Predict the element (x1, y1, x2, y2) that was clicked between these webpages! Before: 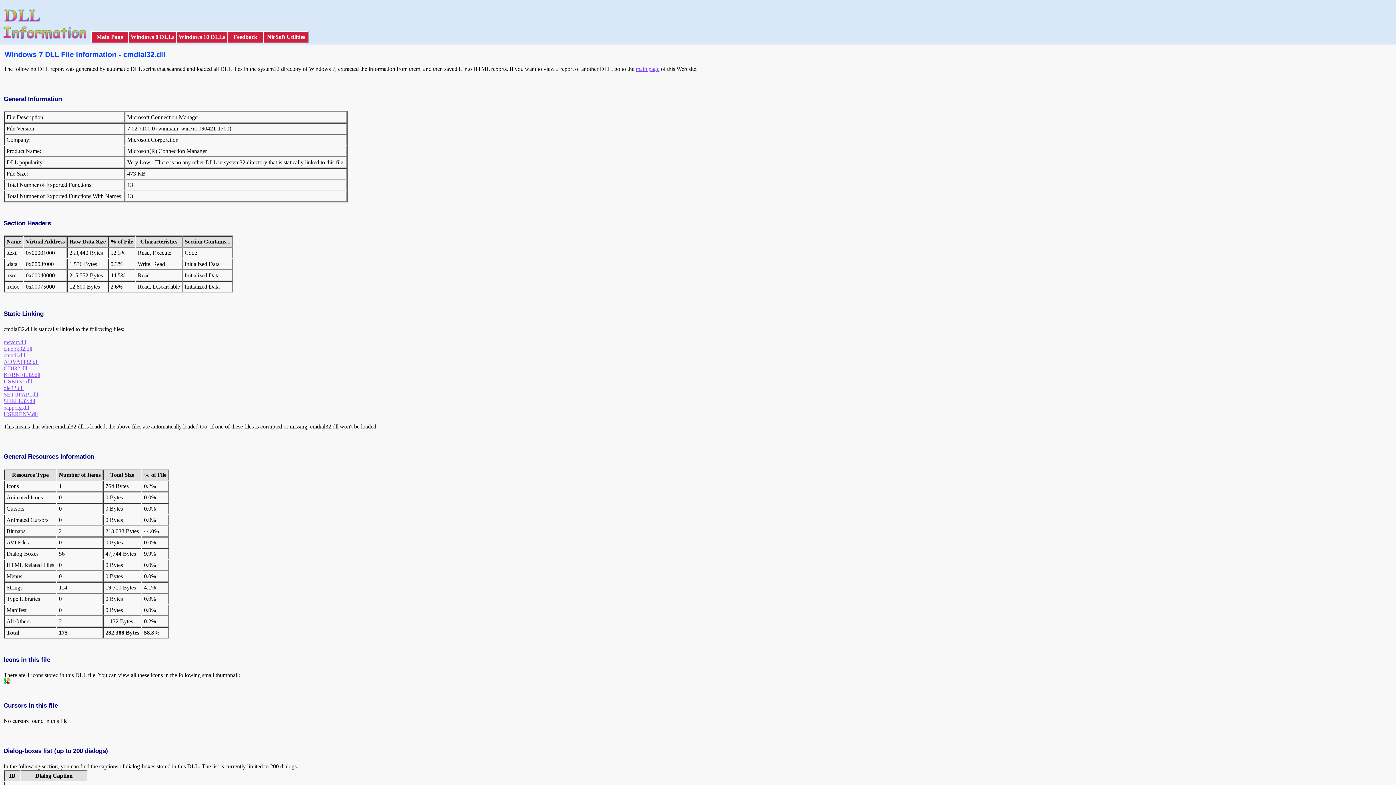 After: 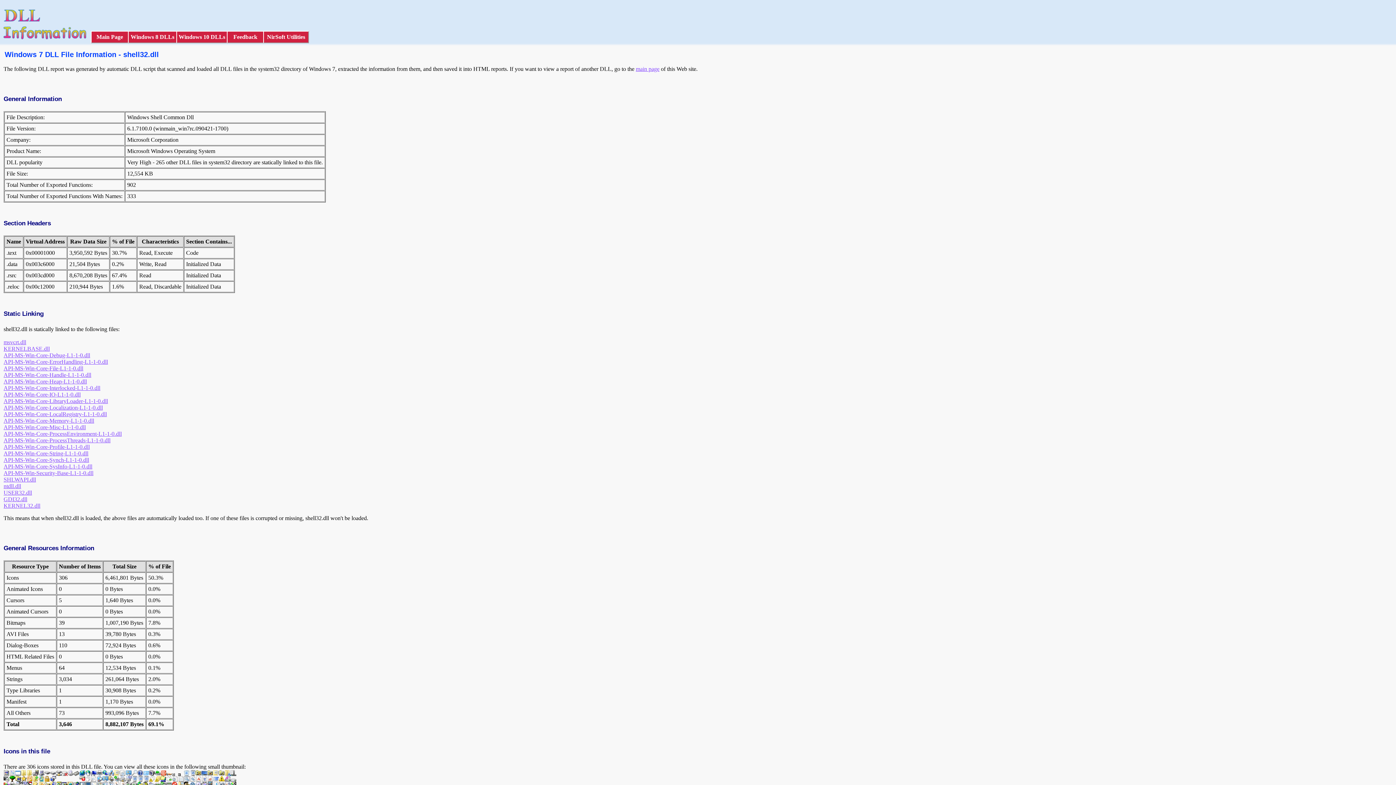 Action: label: SHELL32.dll bbox: (3, 398, 35, 404)